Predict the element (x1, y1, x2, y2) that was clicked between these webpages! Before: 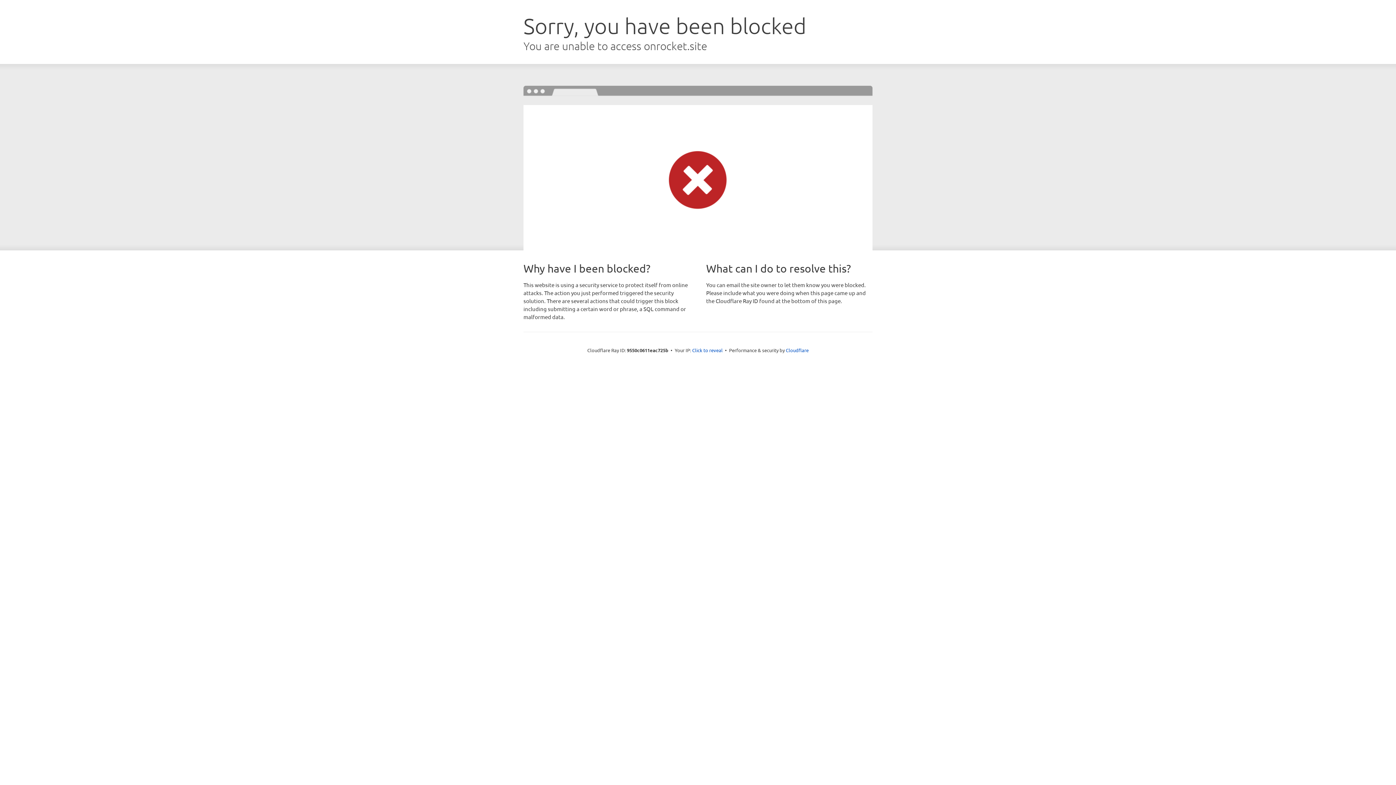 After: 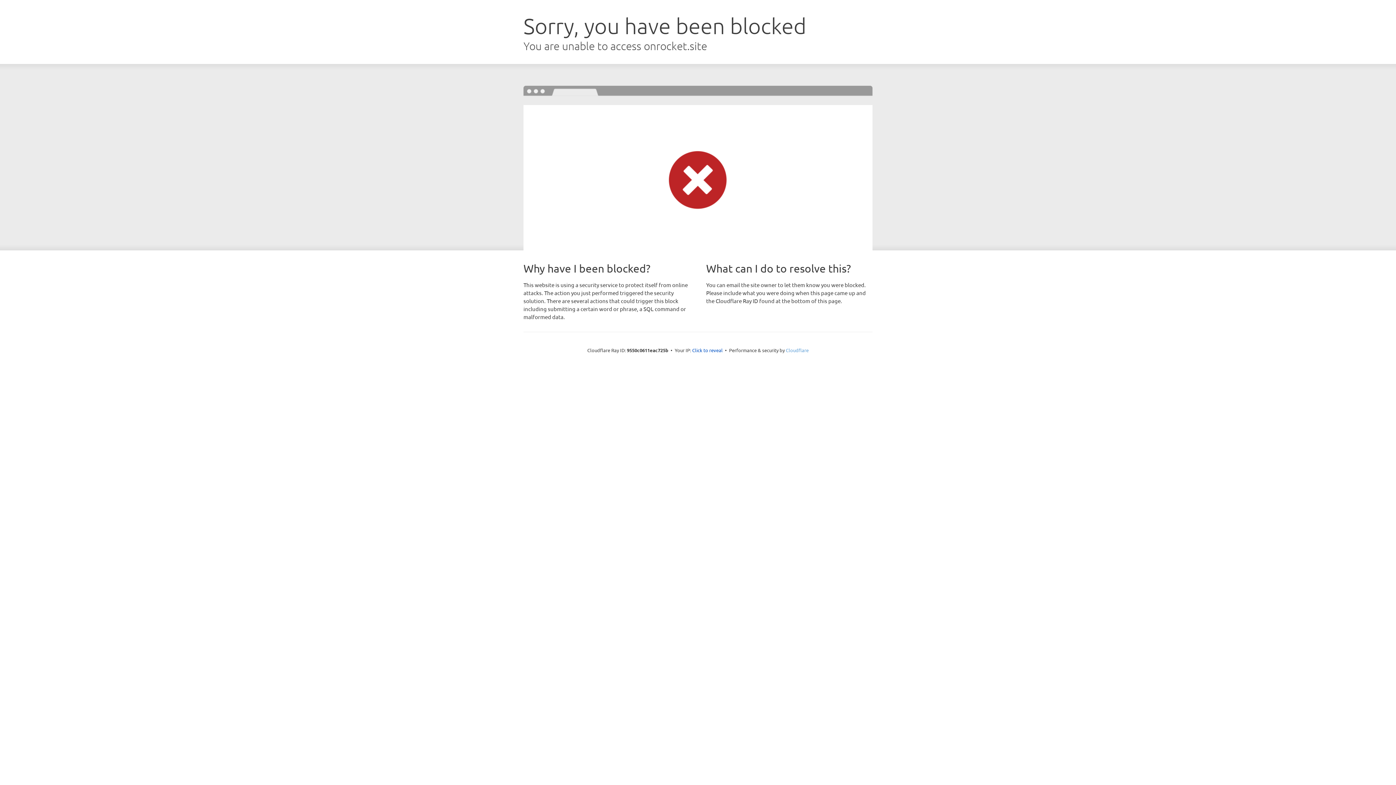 Action: bbox: (786, 347, 808, 353) label: Cloudflare